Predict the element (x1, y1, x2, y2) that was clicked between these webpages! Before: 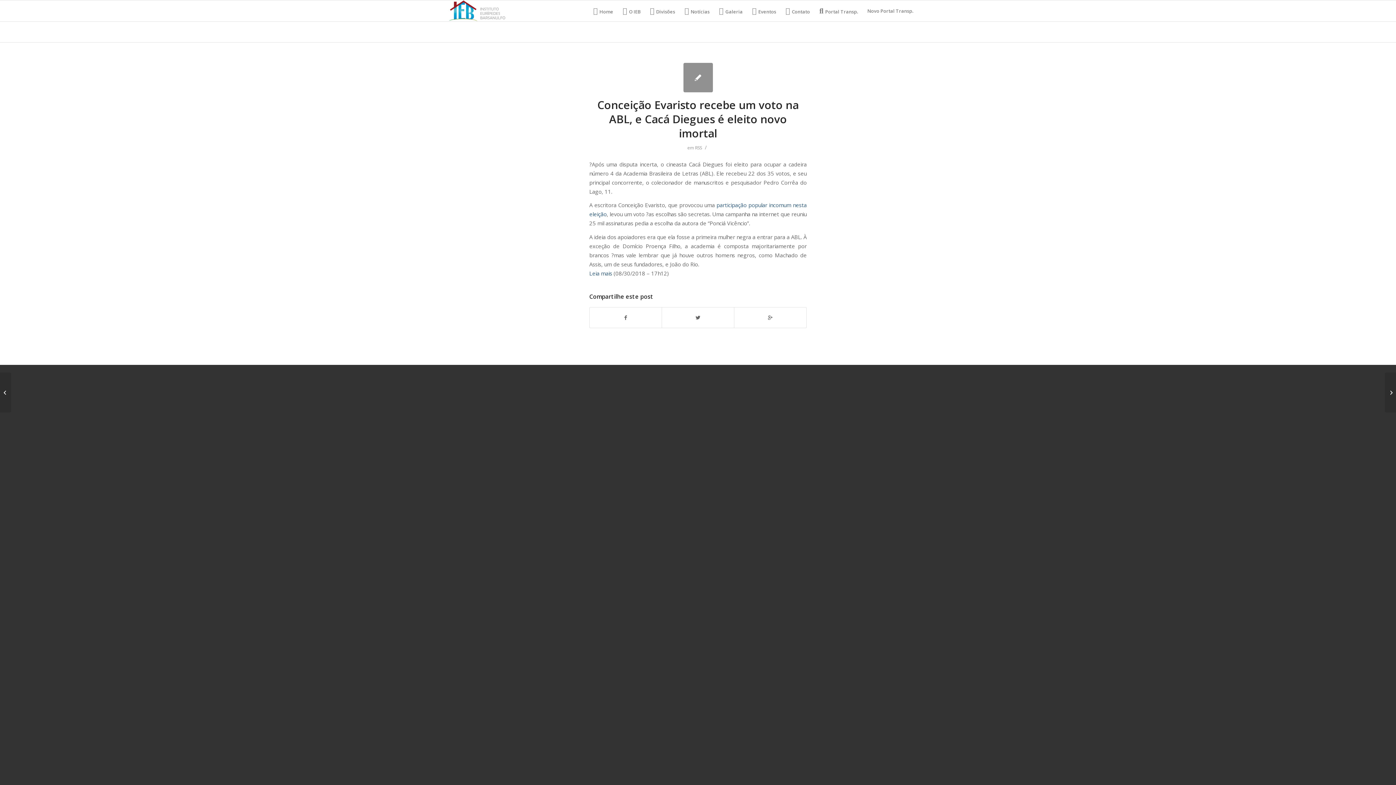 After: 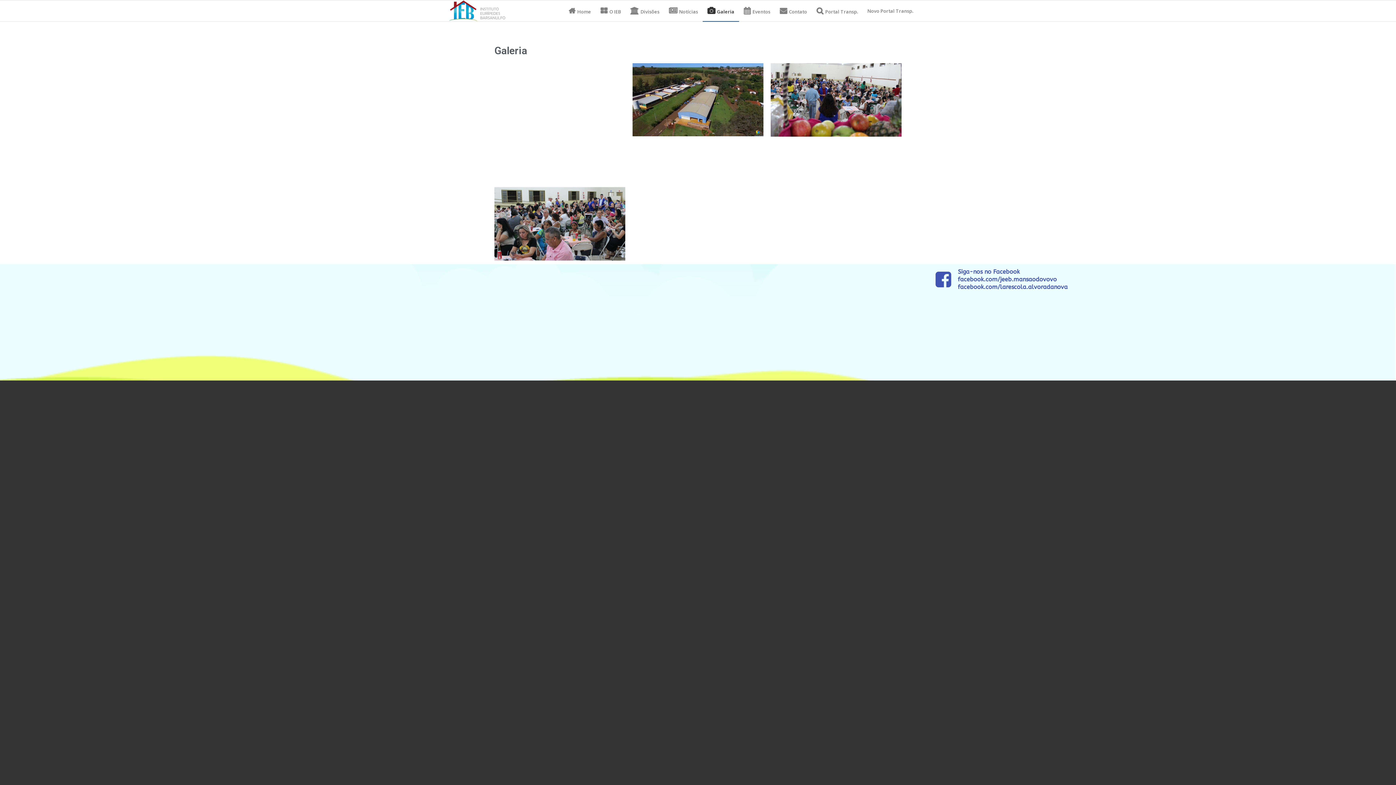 Action: label: Galeria bbox: (714, 0, 747, 21)